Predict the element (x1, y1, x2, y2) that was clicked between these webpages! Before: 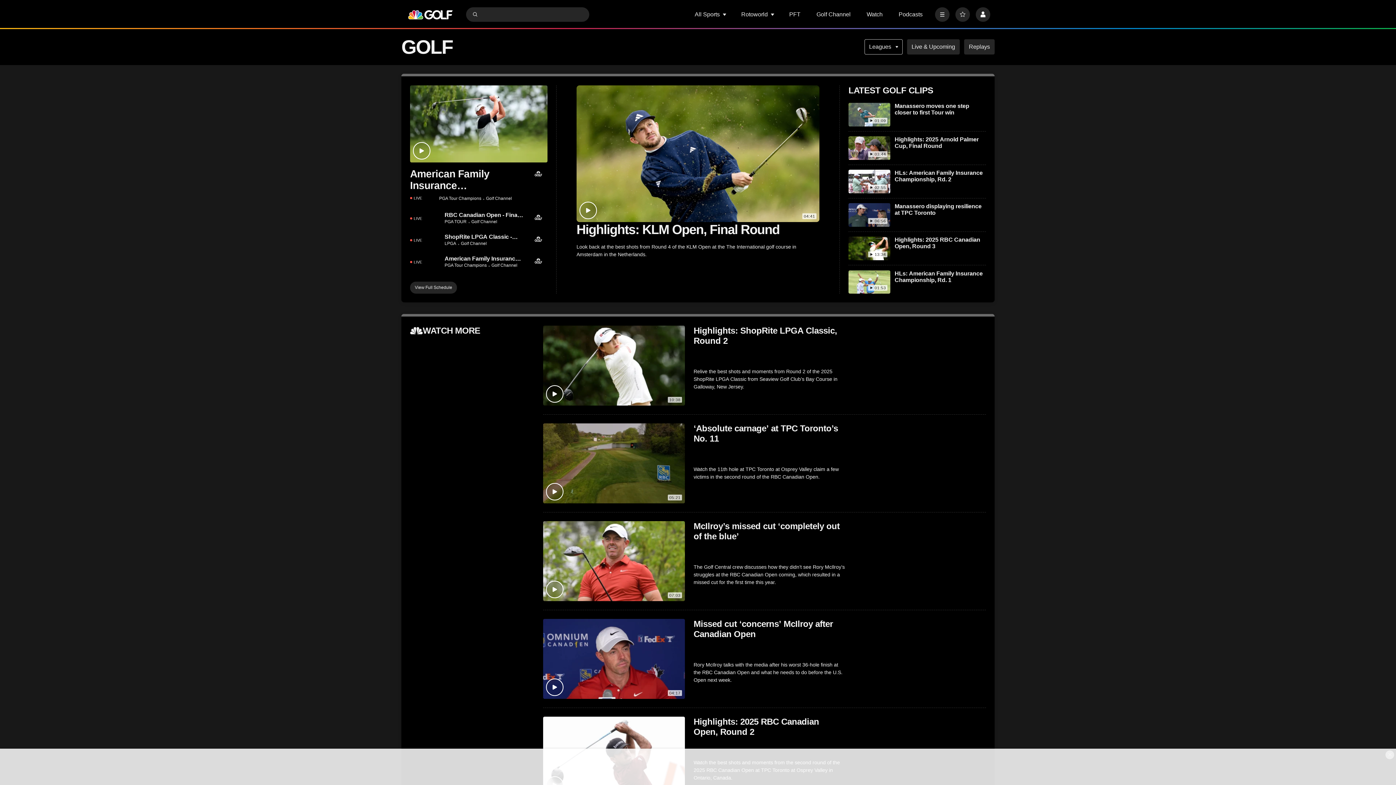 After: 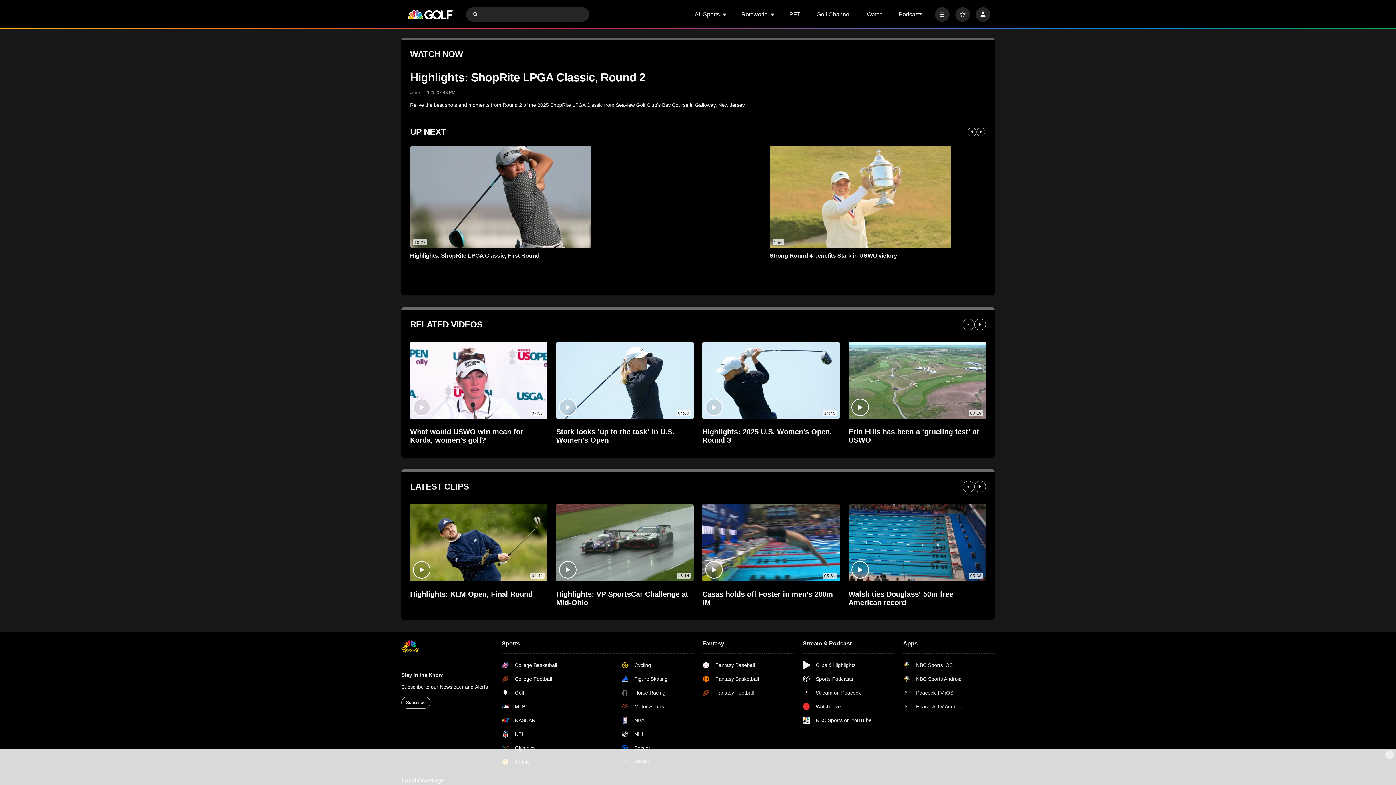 Action: label: Highlights: ShopRite LPGA Classic, Round 2 bbox: (693, 325, 845, 346)